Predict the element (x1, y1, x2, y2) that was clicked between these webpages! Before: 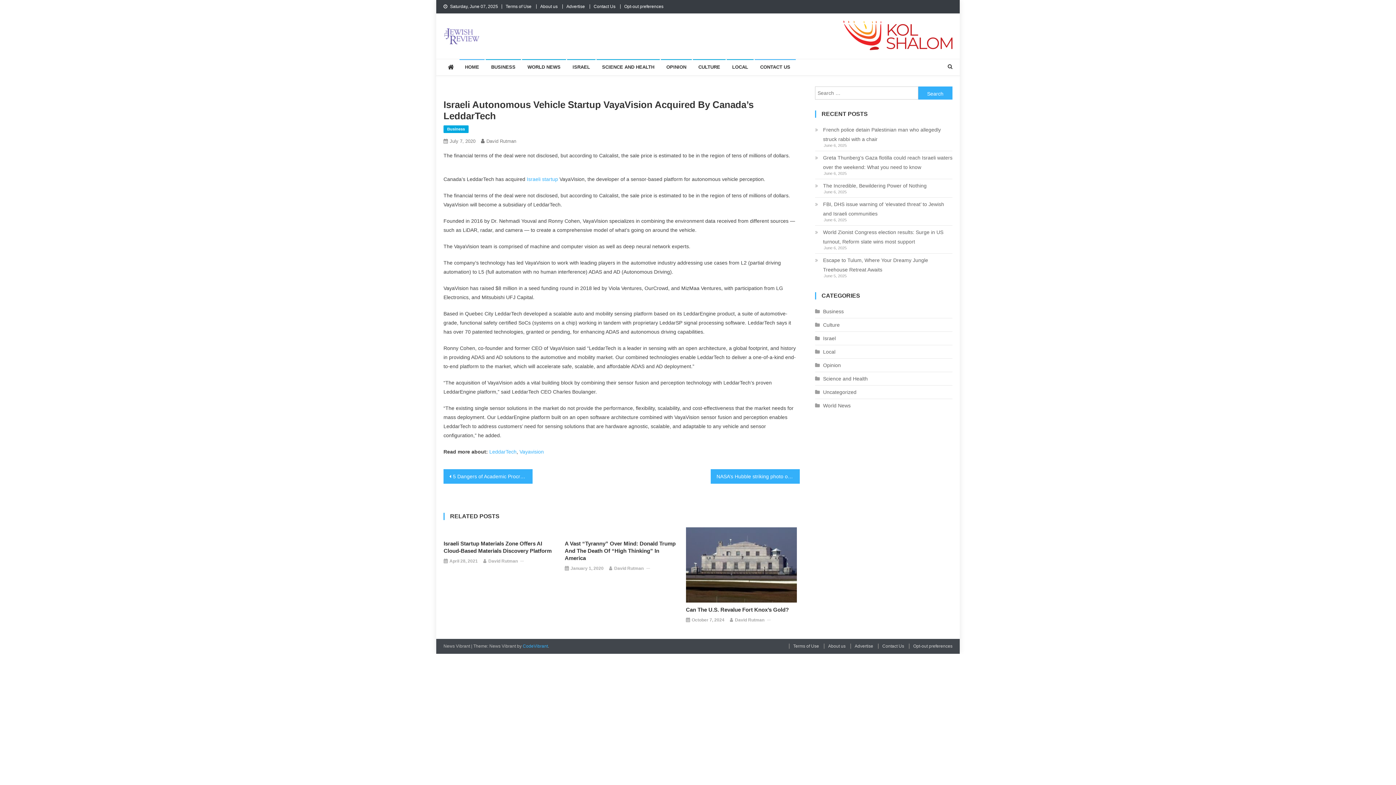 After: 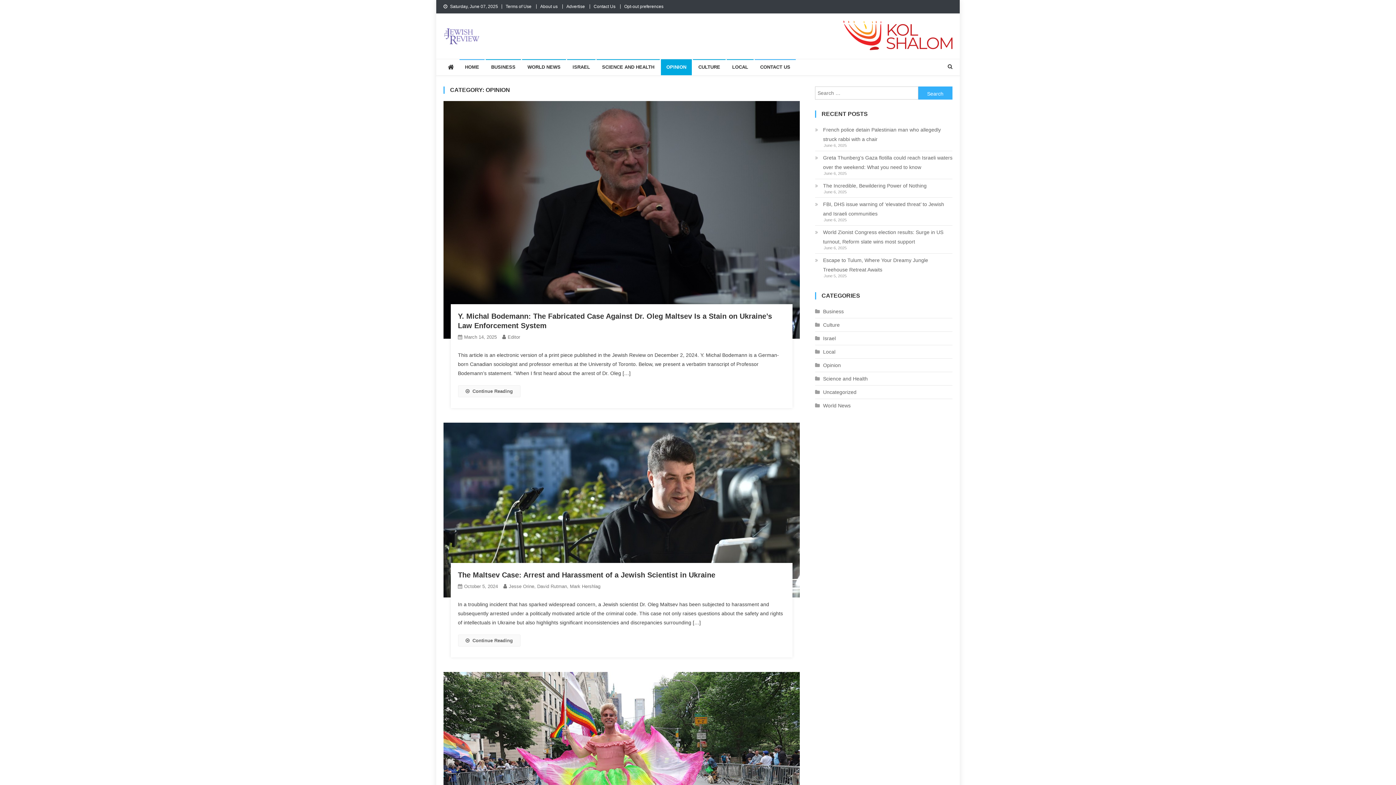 Action: label: Opinion bbox: (815, 360, 841, 370)